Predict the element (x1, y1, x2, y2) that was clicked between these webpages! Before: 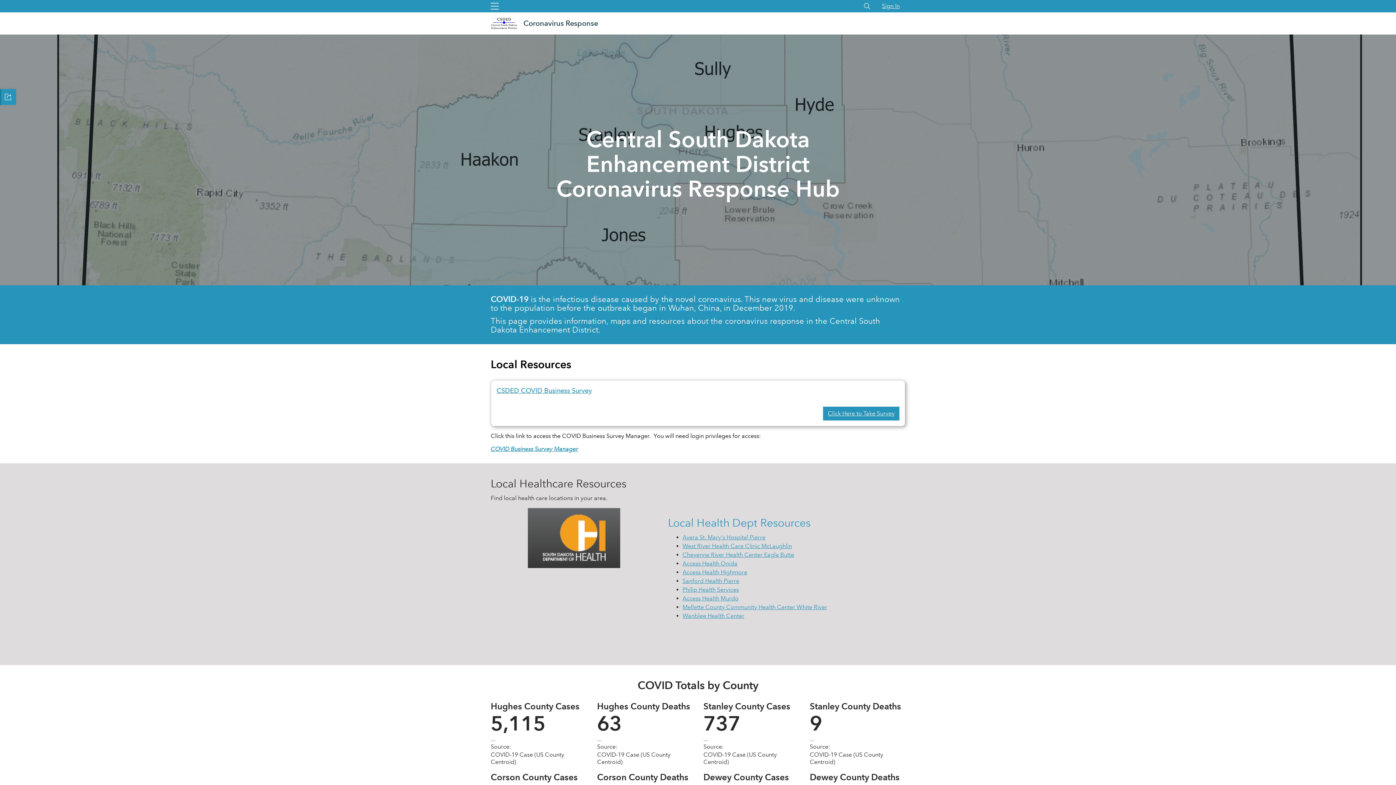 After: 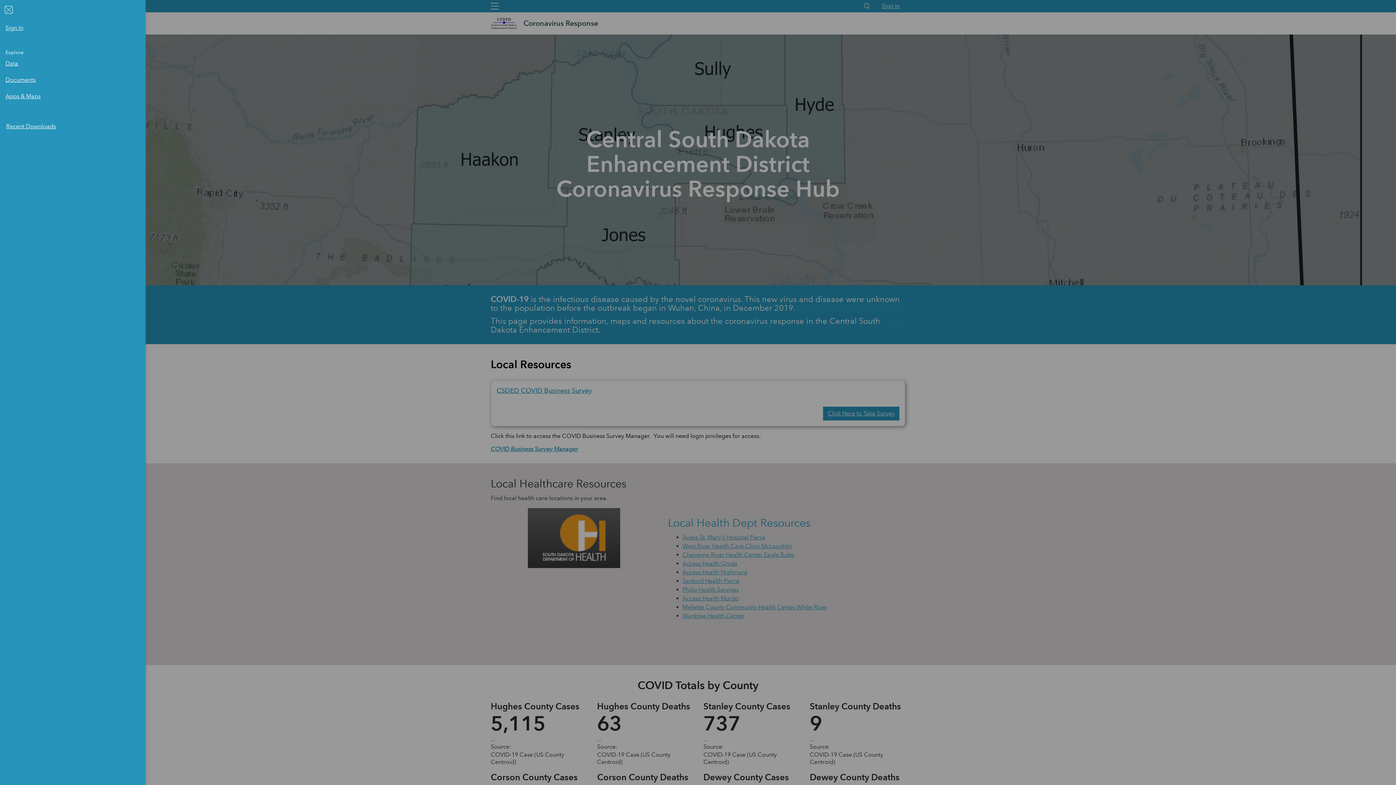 Action: bbox: (486, 0, 503, 12) label: Global Nav Menu